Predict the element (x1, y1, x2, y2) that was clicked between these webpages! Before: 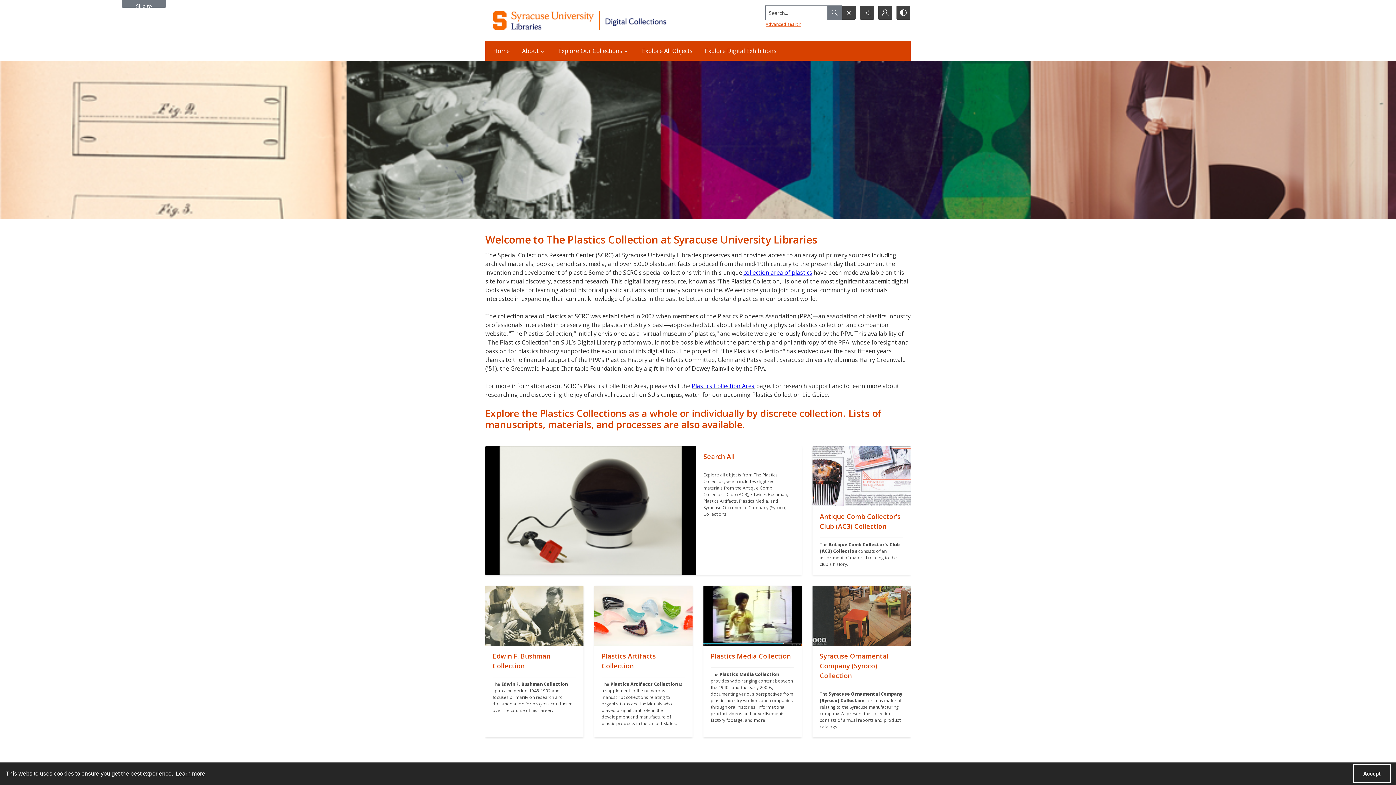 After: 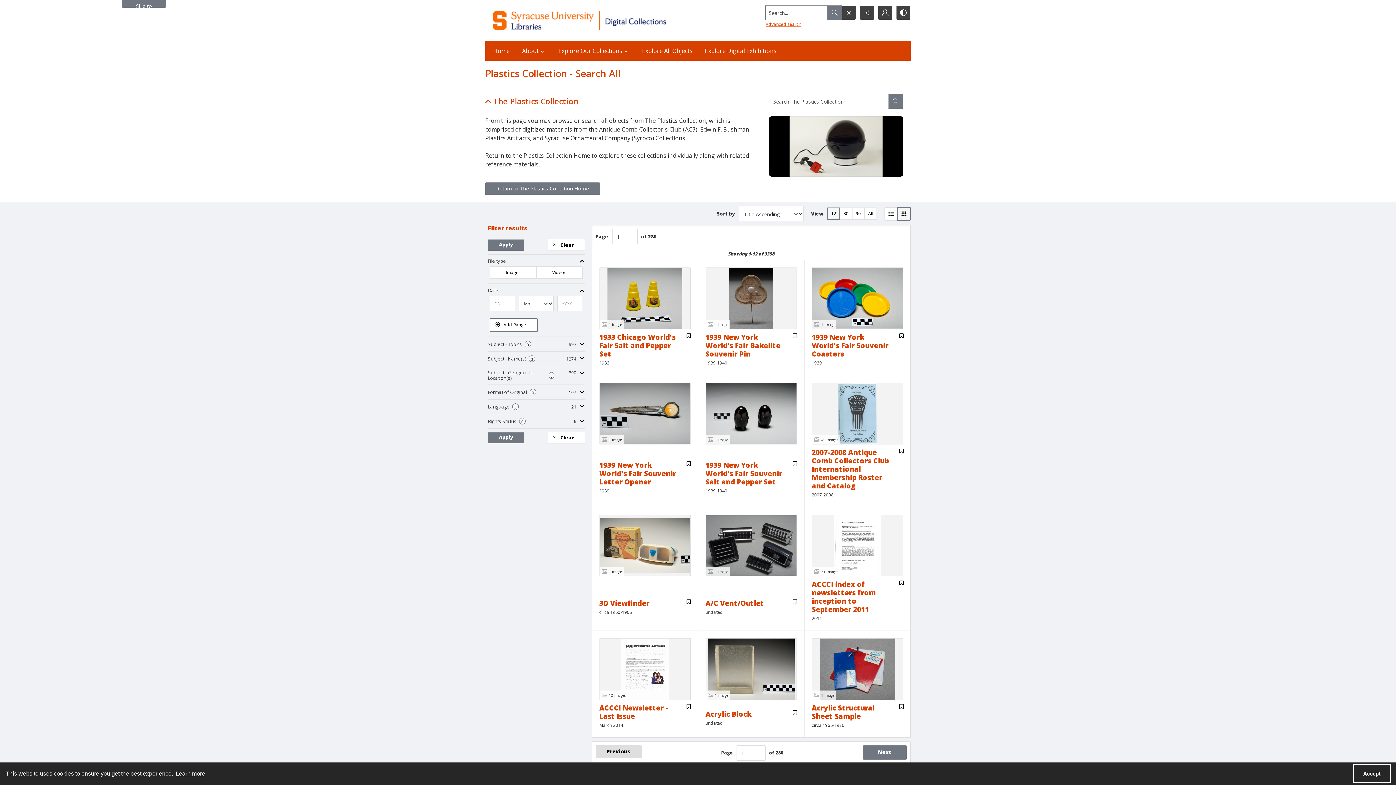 Action: bbox: (696, 446, 801, 575) label: ""